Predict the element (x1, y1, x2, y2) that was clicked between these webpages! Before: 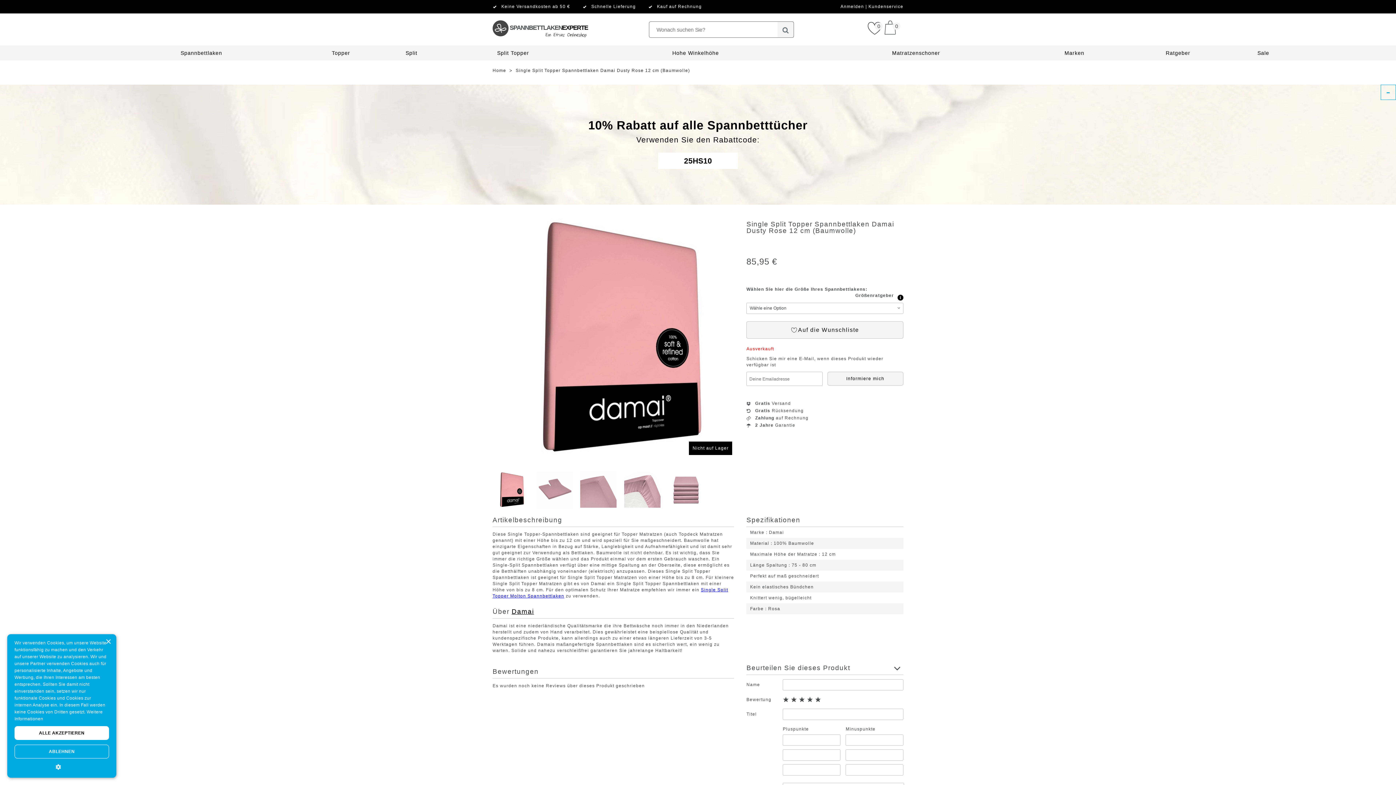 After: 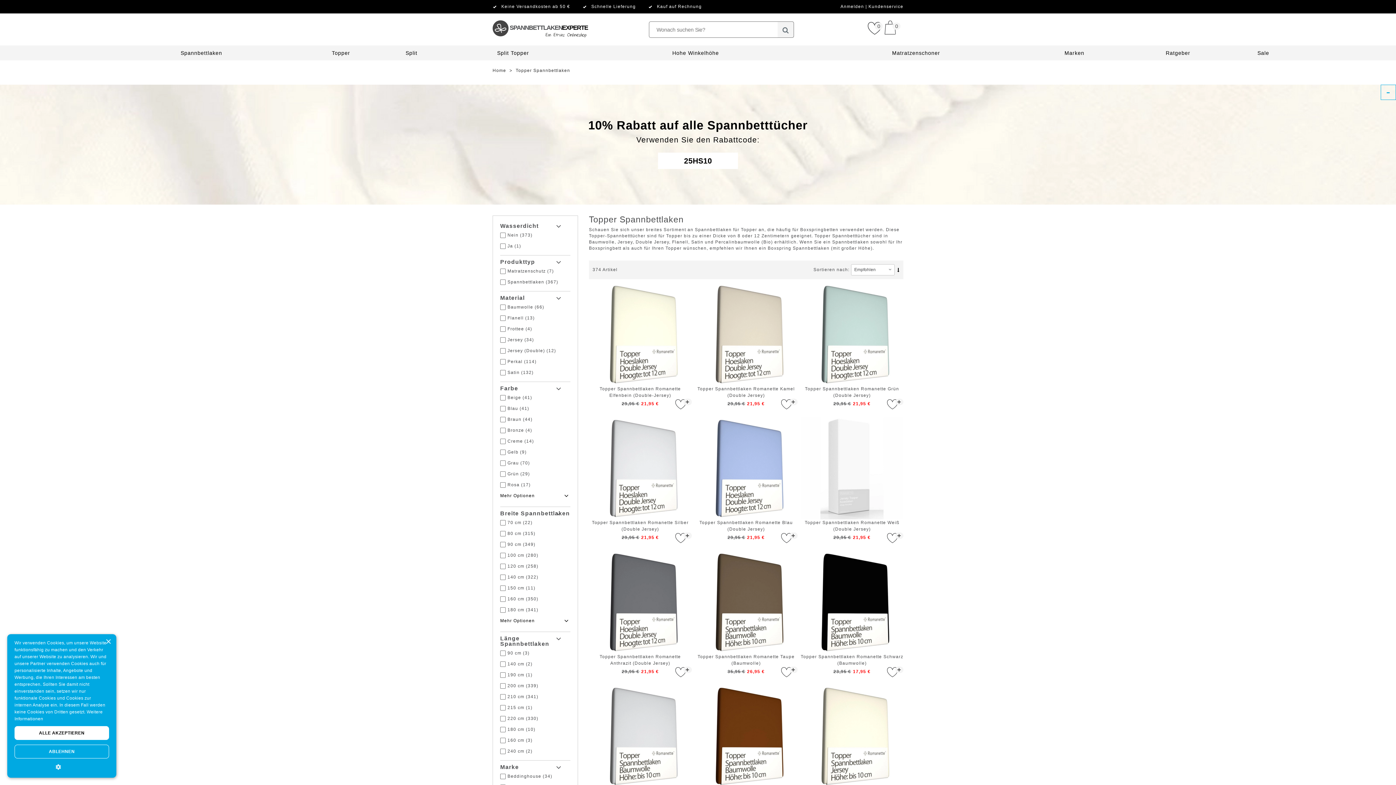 Action: label: Topper bbox: (331, 50, 350, 56)